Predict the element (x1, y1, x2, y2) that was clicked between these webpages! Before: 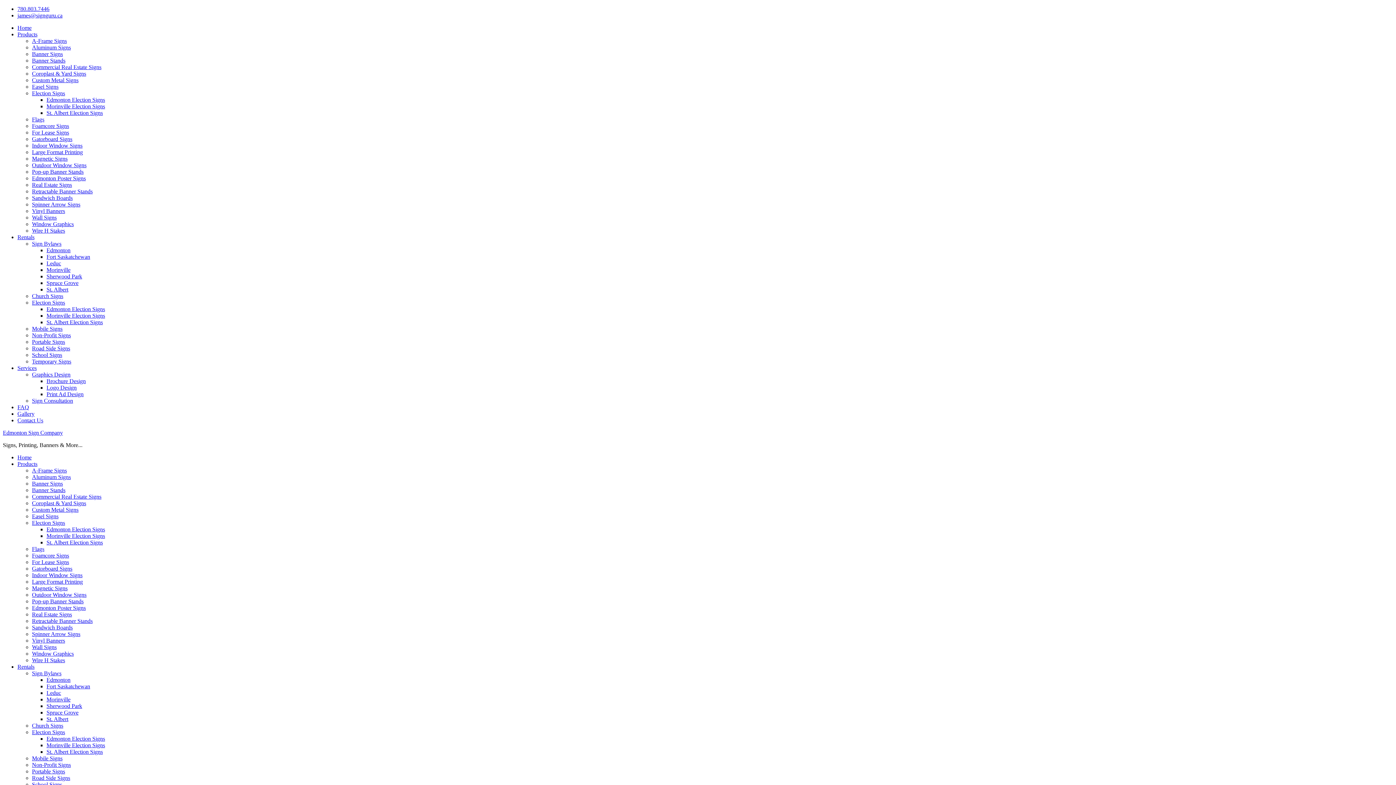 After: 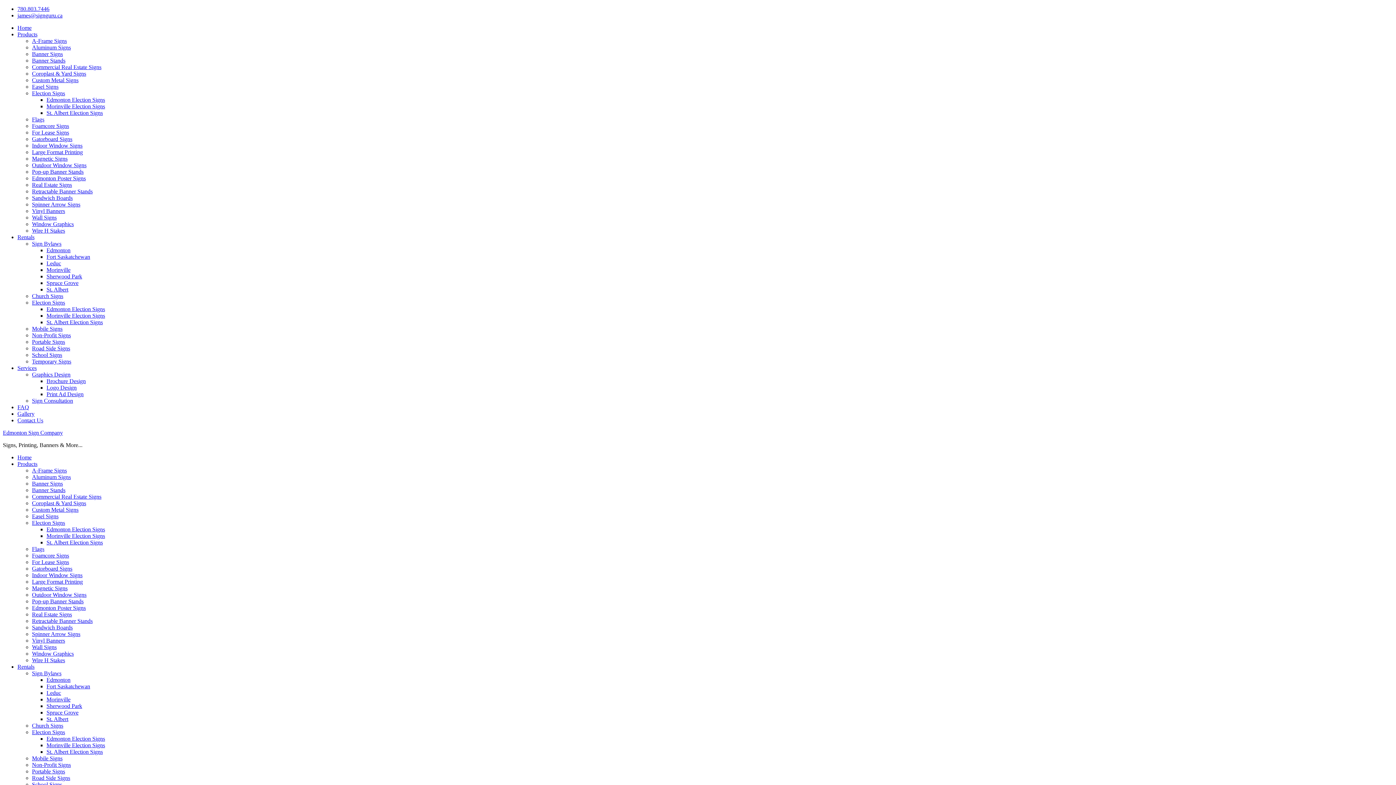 Action: bbox: (32, 637, 65, 644) label: Vinyl Banners